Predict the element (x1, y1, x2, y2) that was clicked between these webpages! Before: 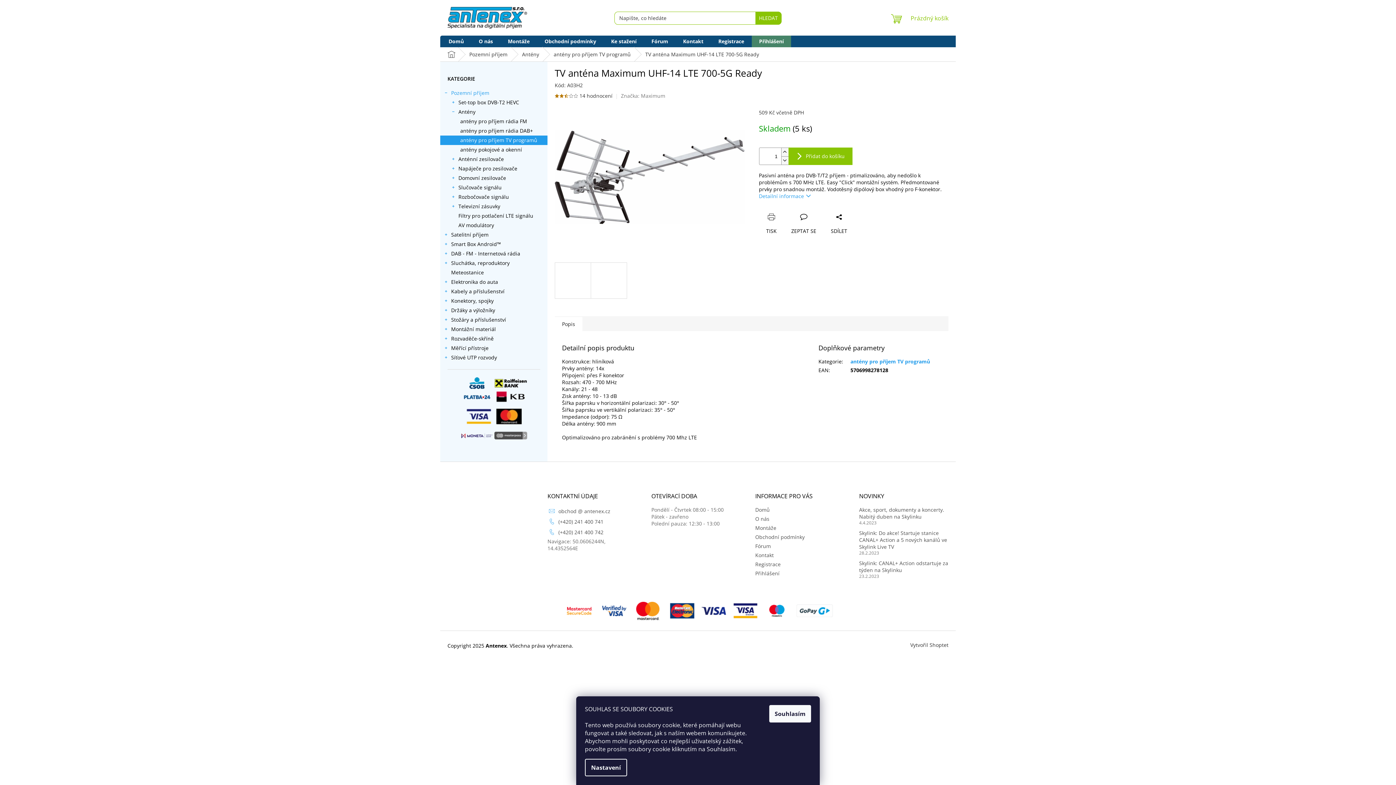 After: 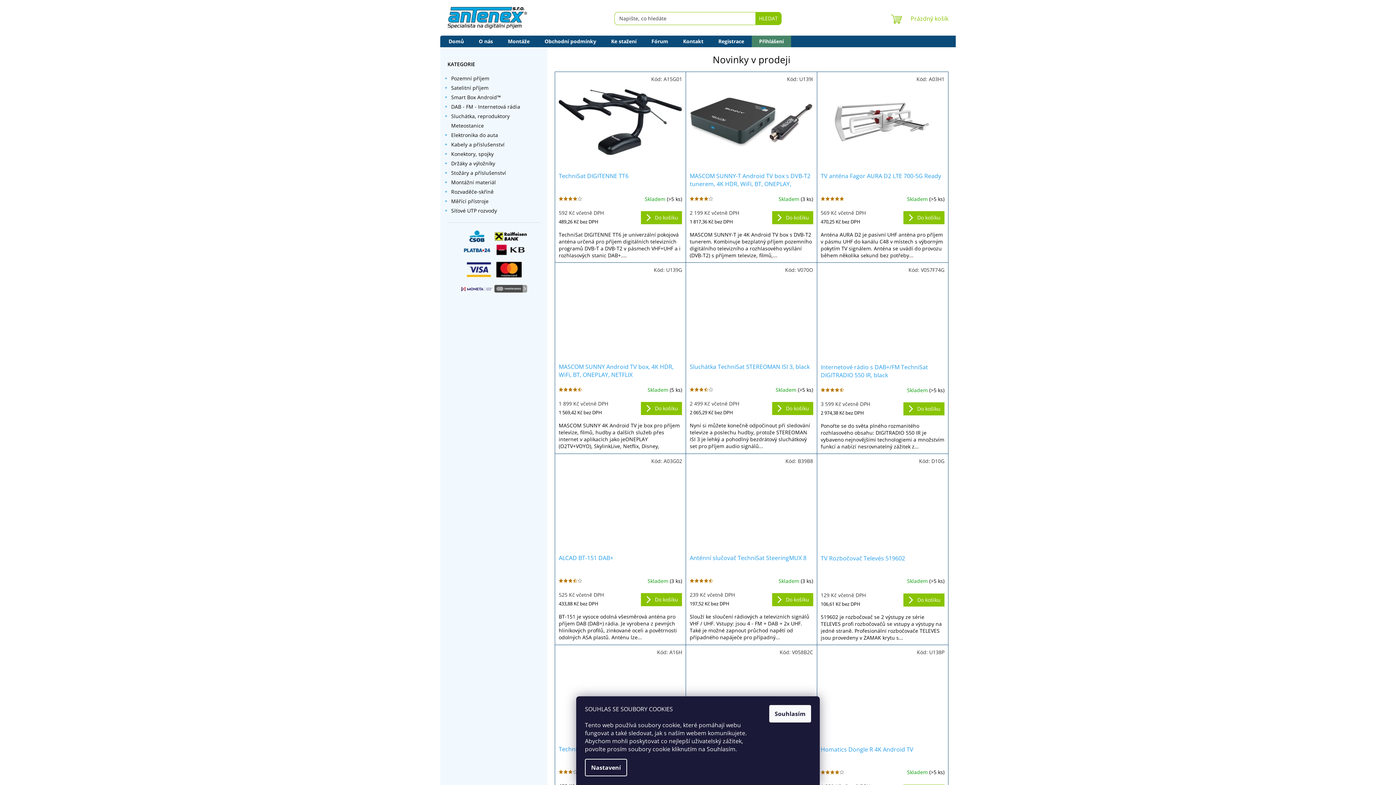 Action: label: Domů bbox: (440, 47, 462, 61)